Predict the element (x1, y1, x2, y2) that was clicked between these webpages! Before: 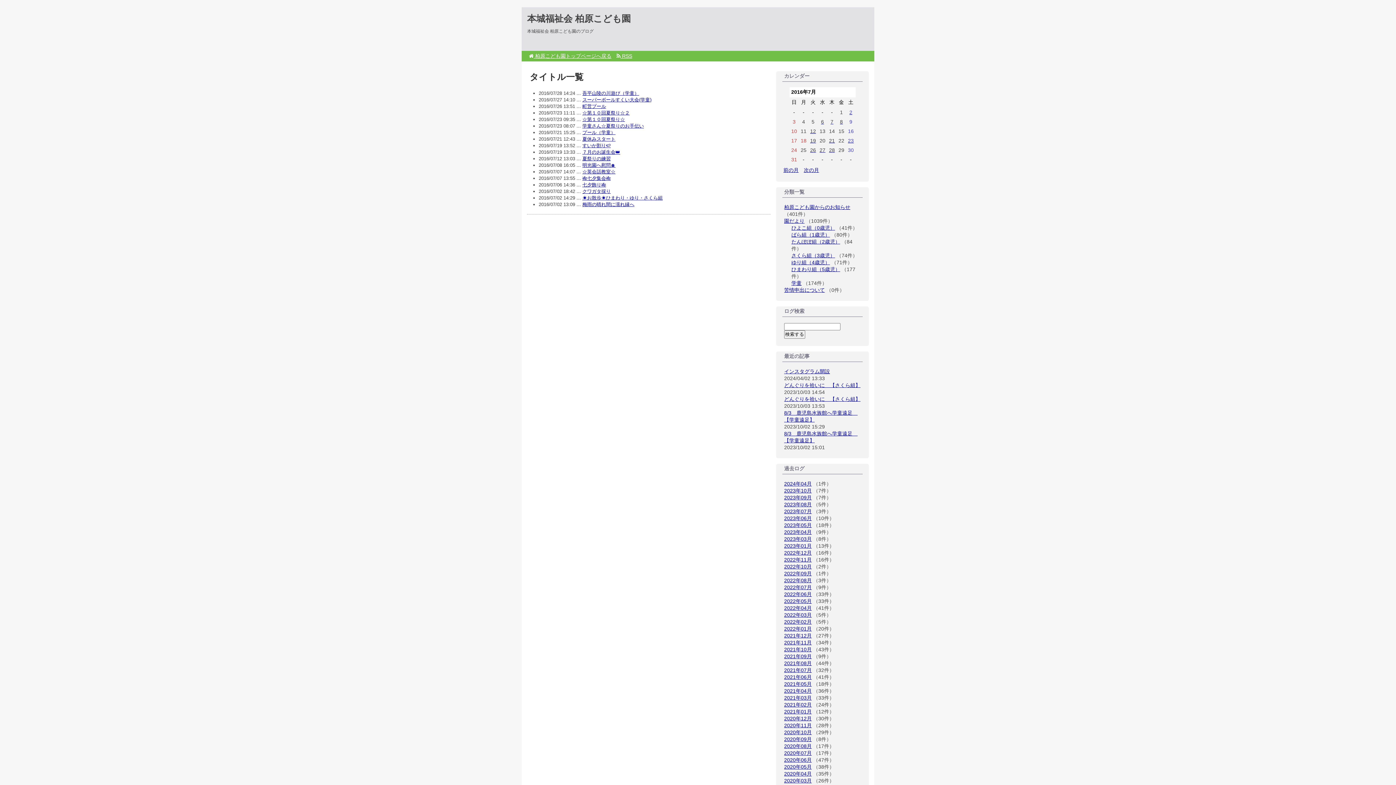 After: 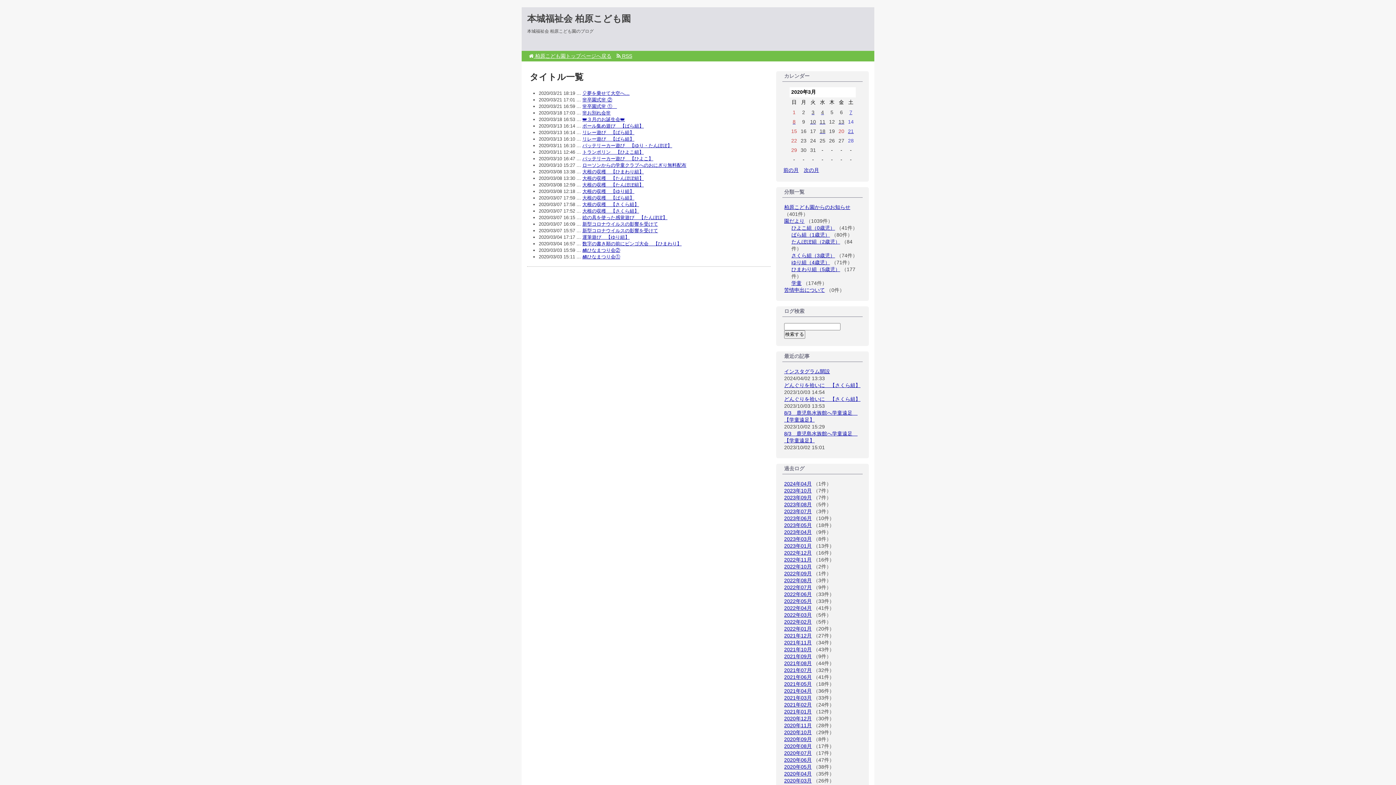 Action: label: 2020年03月 bbox: (784, 778, 812, 784)